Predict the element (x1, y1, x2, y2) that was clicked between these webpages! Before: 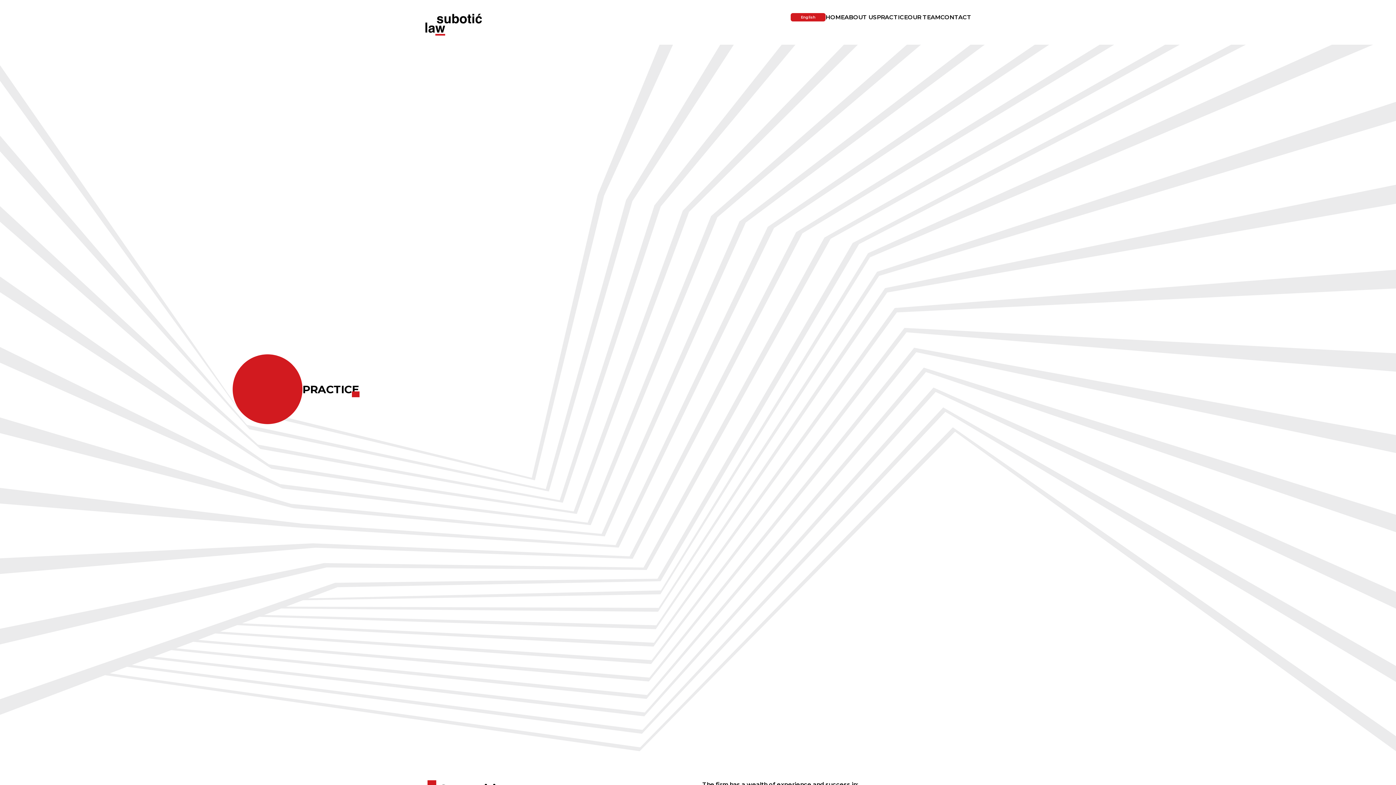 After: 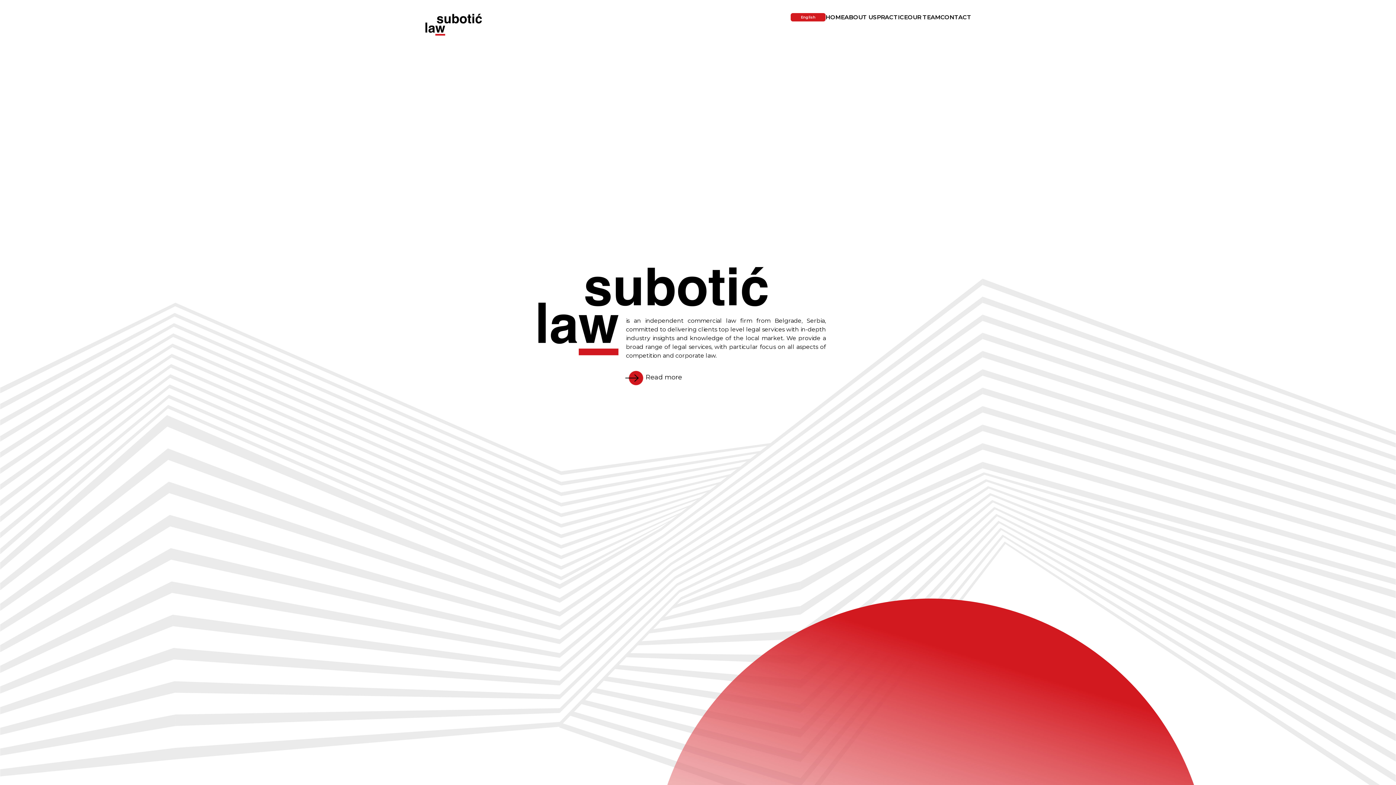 Action: label: HOME bbox: (825, 13, 844, 35)